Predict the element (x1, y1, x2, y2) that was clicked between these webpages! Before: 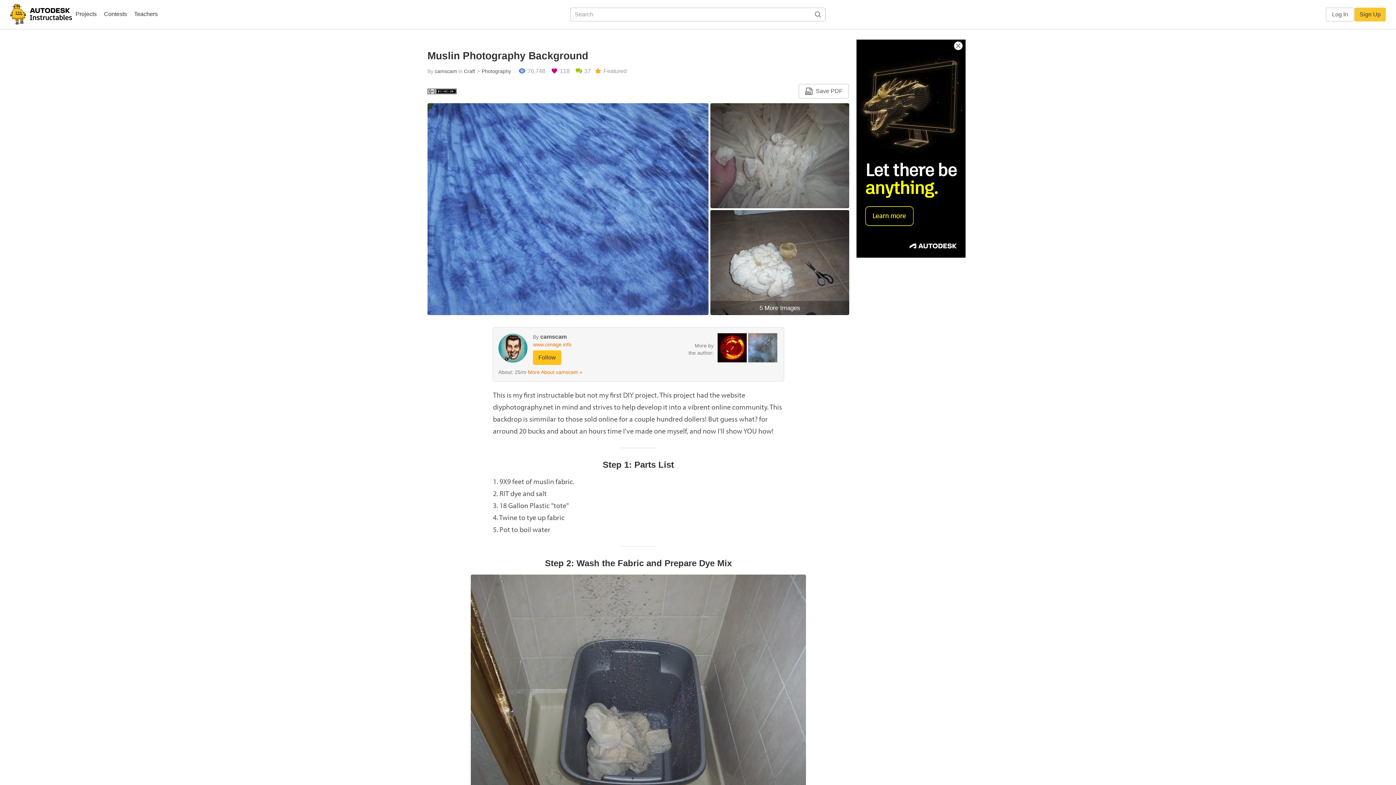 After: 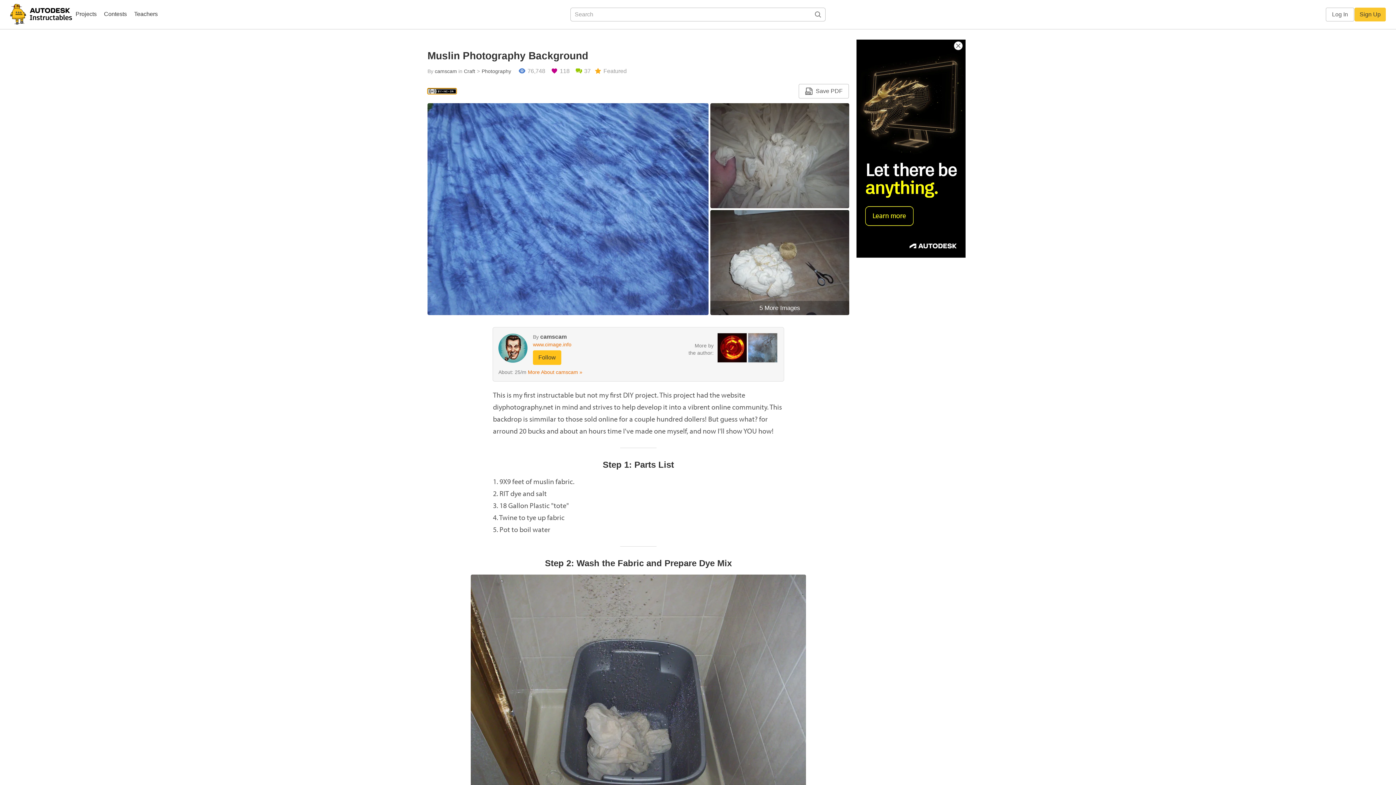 Action: bbox: (427, 88, 456, 94)